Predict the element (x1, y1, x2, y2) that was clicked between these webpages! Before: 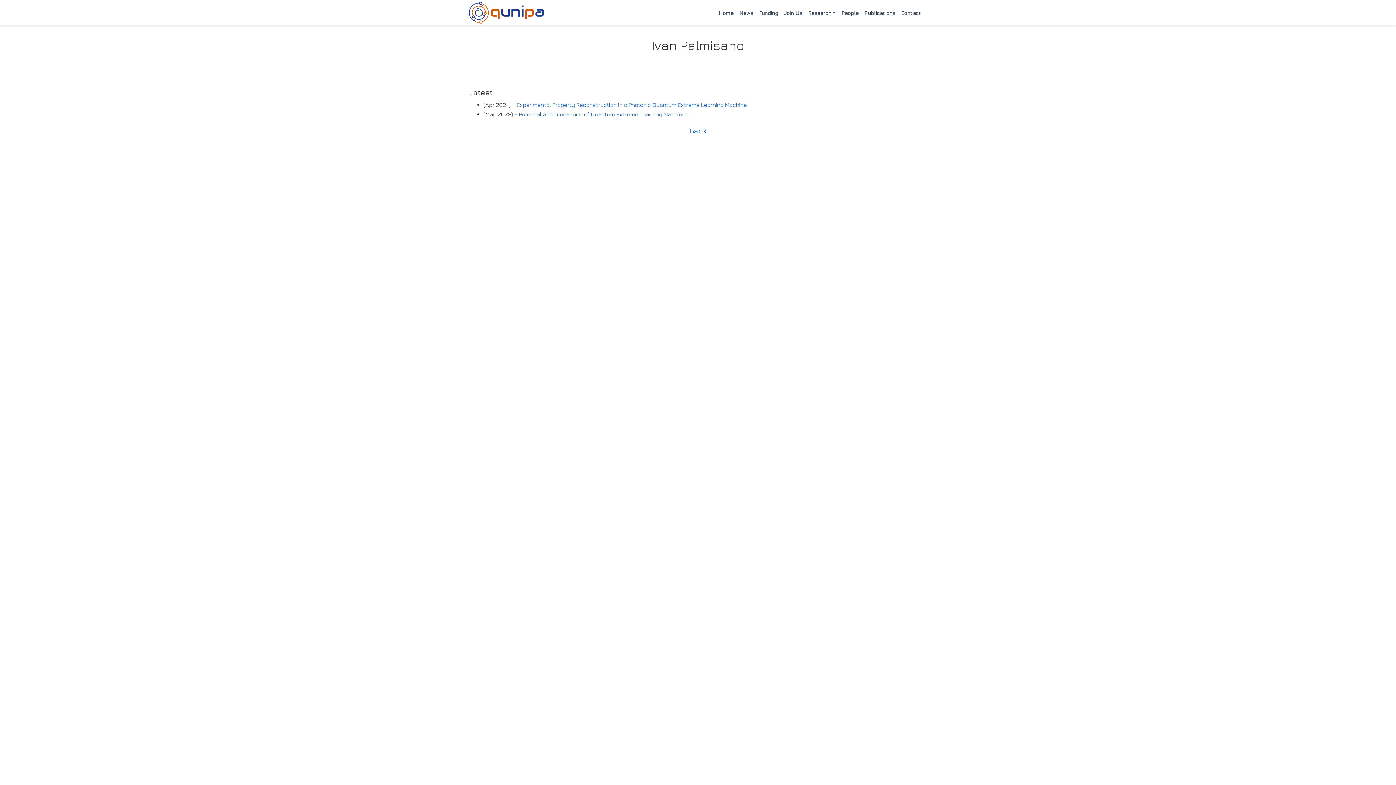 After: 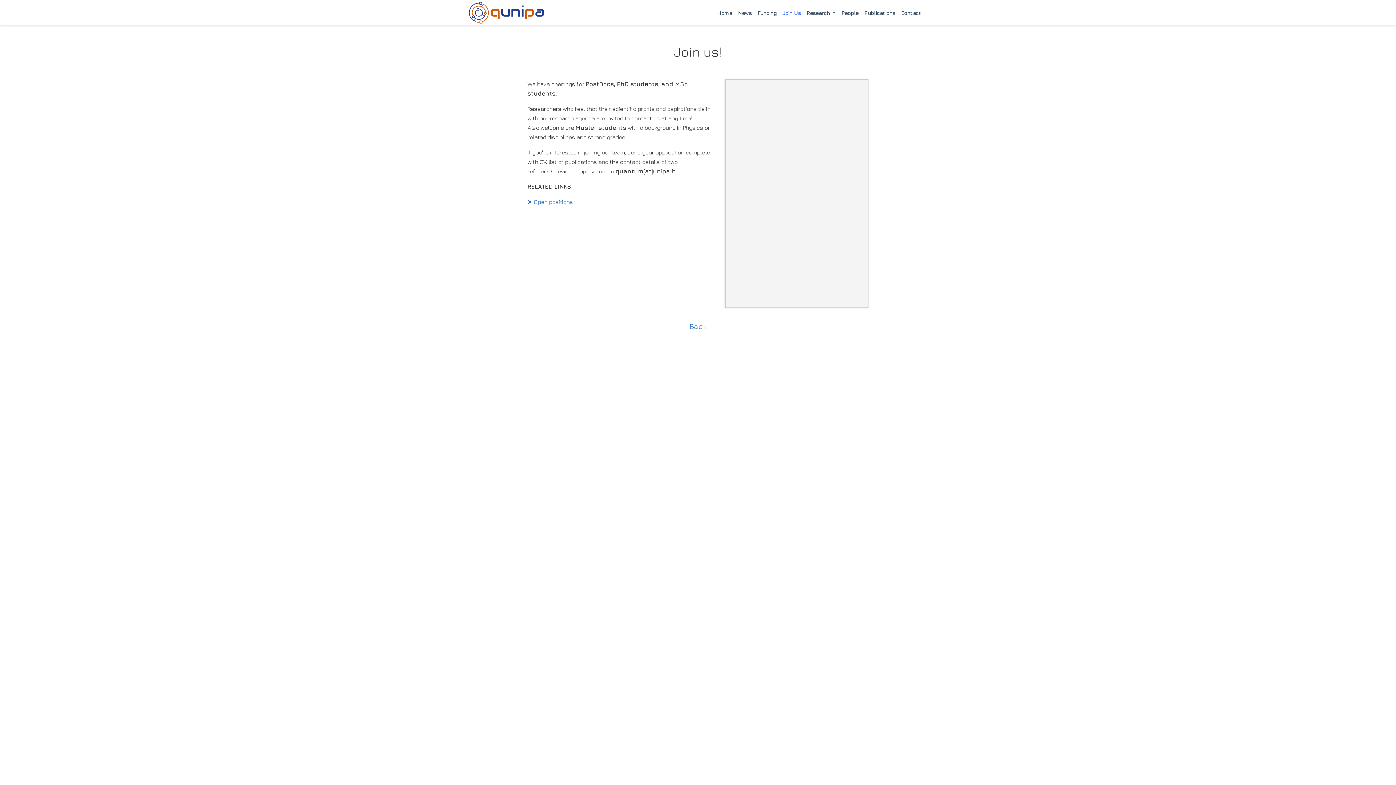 Action: bbox: (781, 6, 805, 18) label: Join Us